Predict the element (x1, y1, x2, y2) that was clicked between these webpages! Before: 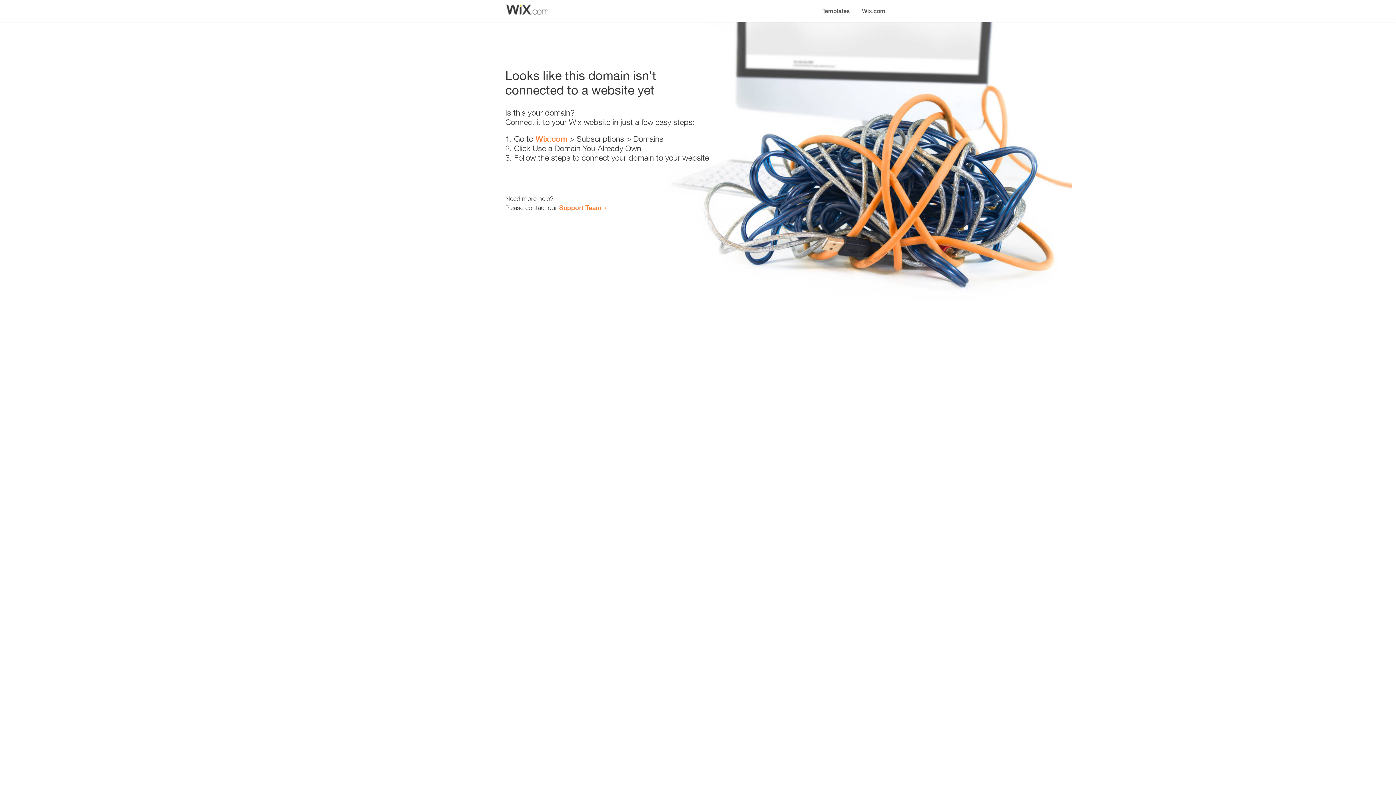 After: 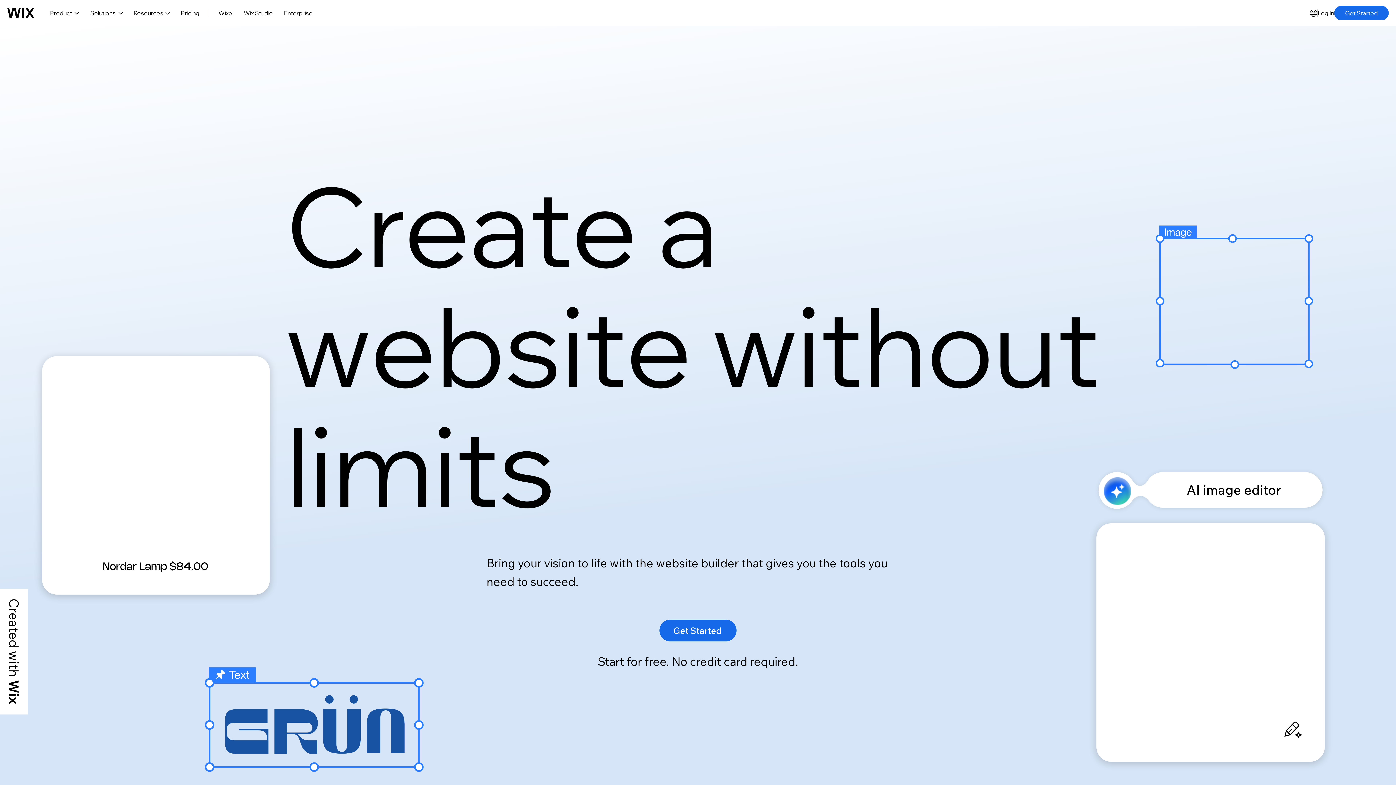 Action: label: Wix.com bbox: (535, 134, 567, 143)